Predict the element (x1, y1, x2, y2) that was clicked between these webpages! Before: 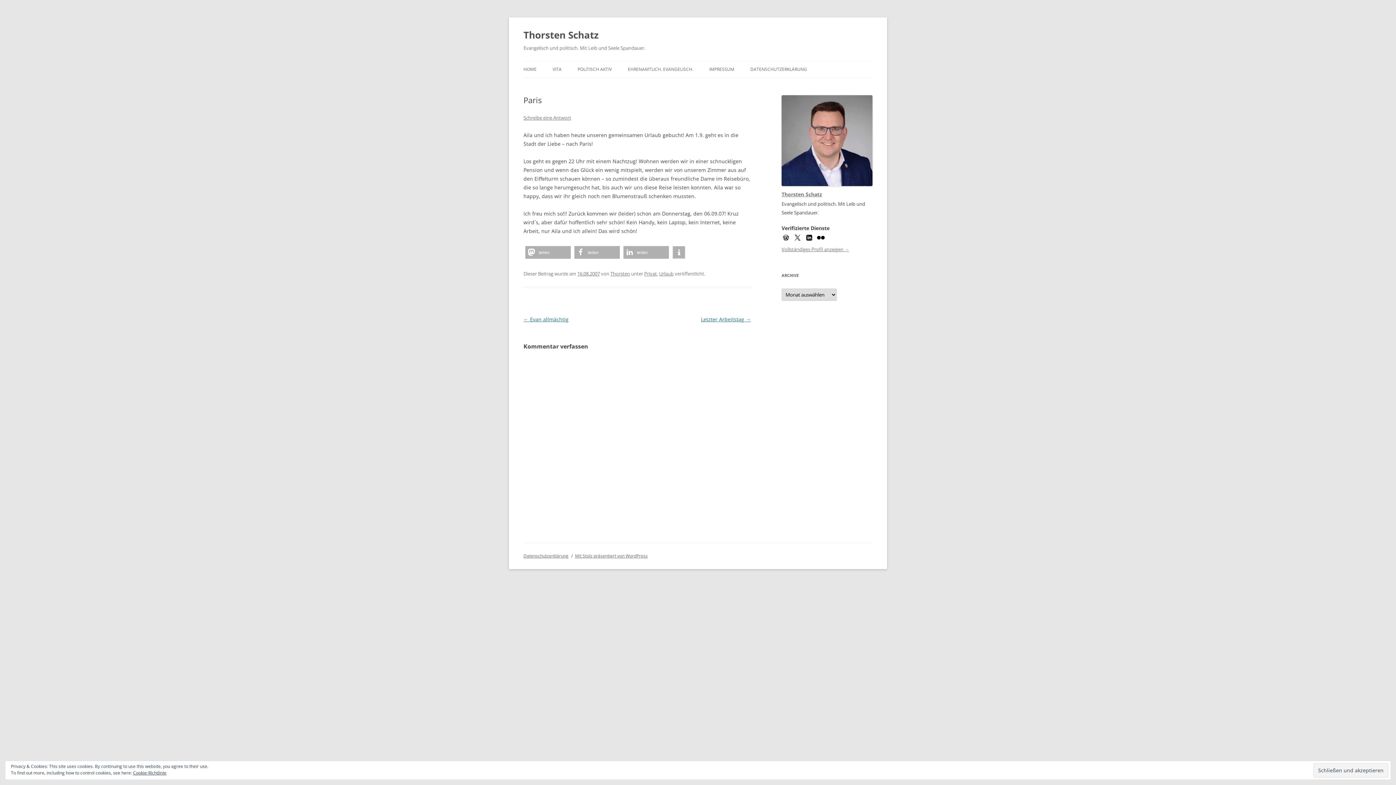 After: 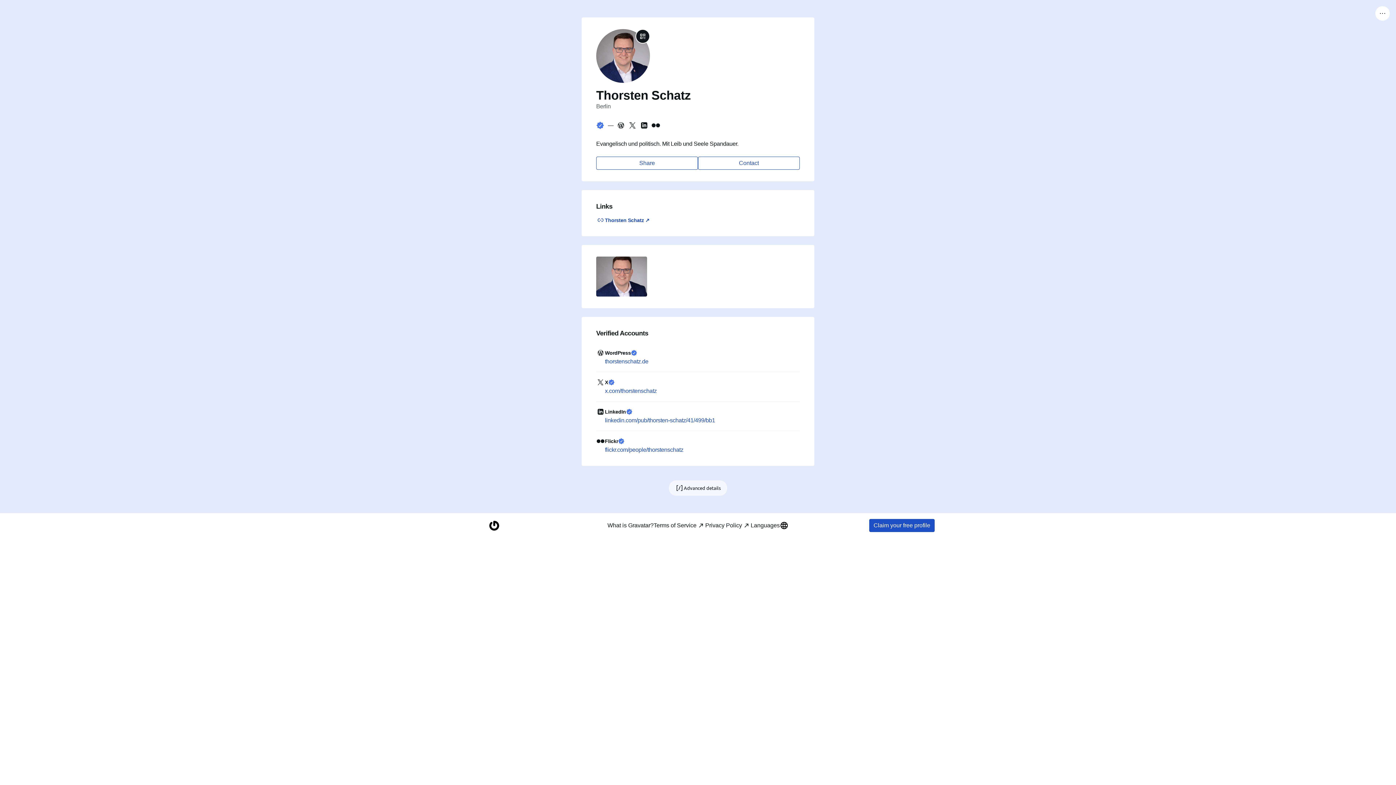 Action: label: Vollständiges Profil anzeigen → bbox: (781, 246, 849, 252)